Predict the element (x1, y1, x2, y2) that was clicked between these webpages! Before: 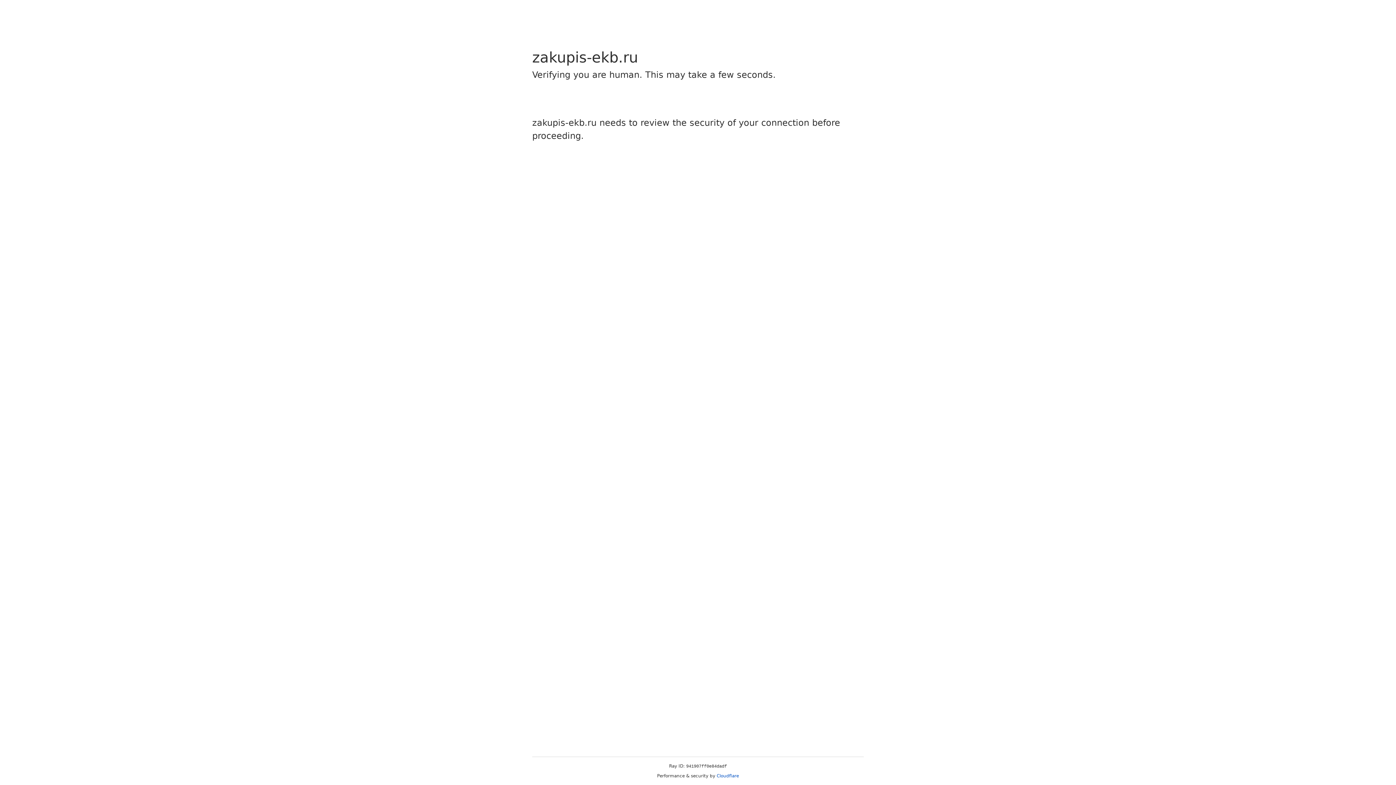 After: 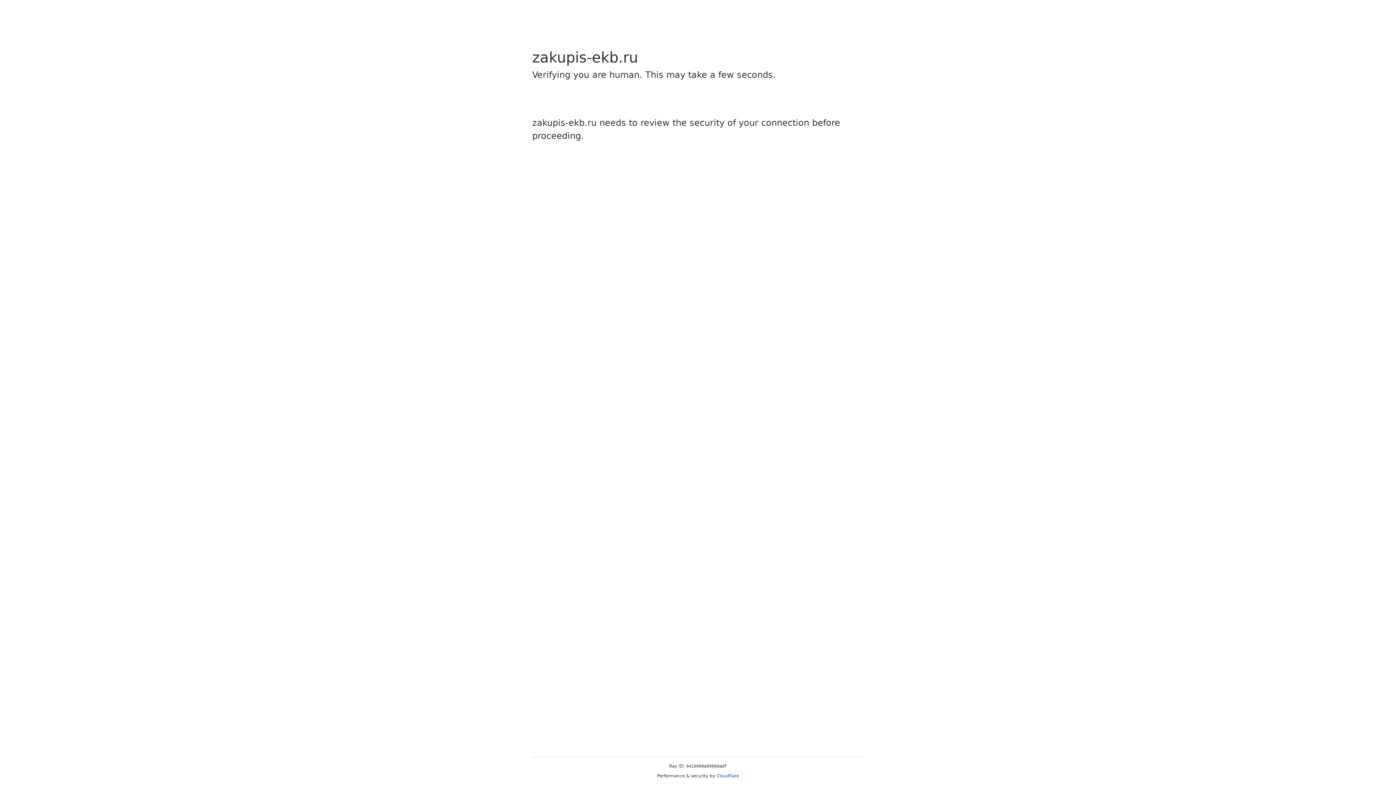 Action: label: Cloudflare bbox: (716, 773, 739, 778)